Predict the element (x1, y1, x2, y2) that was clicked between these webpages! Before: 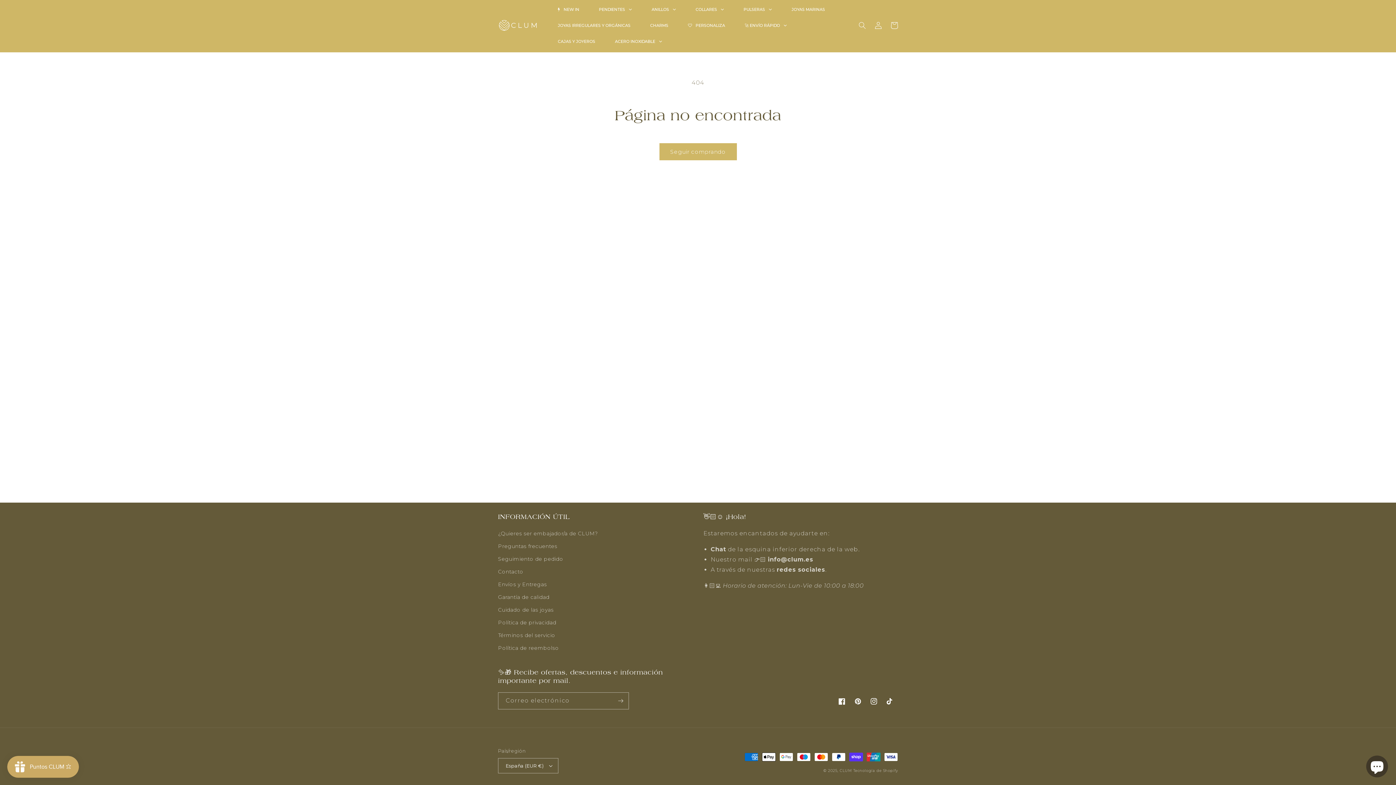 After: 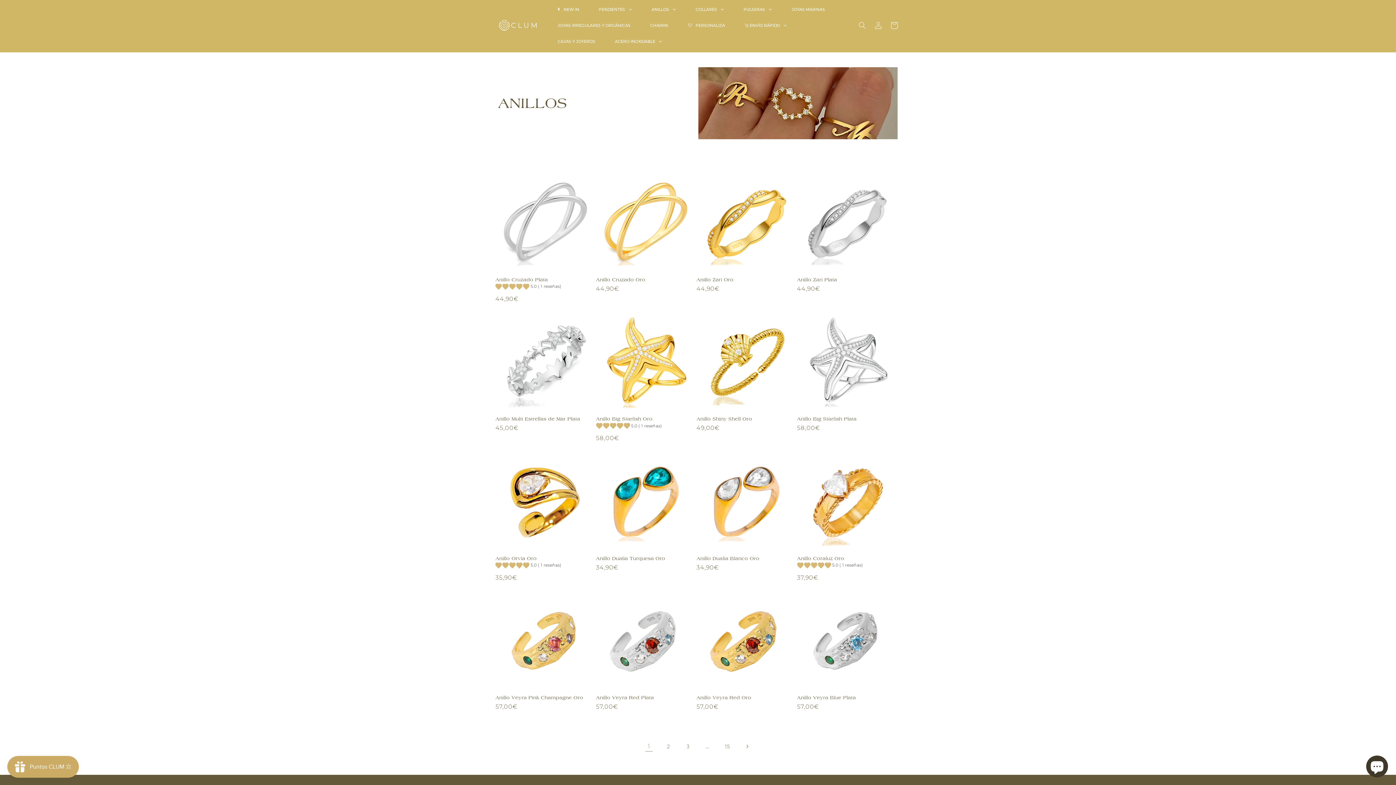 Action: bbox: (642, 1, 686, 17) label: ANILLOS